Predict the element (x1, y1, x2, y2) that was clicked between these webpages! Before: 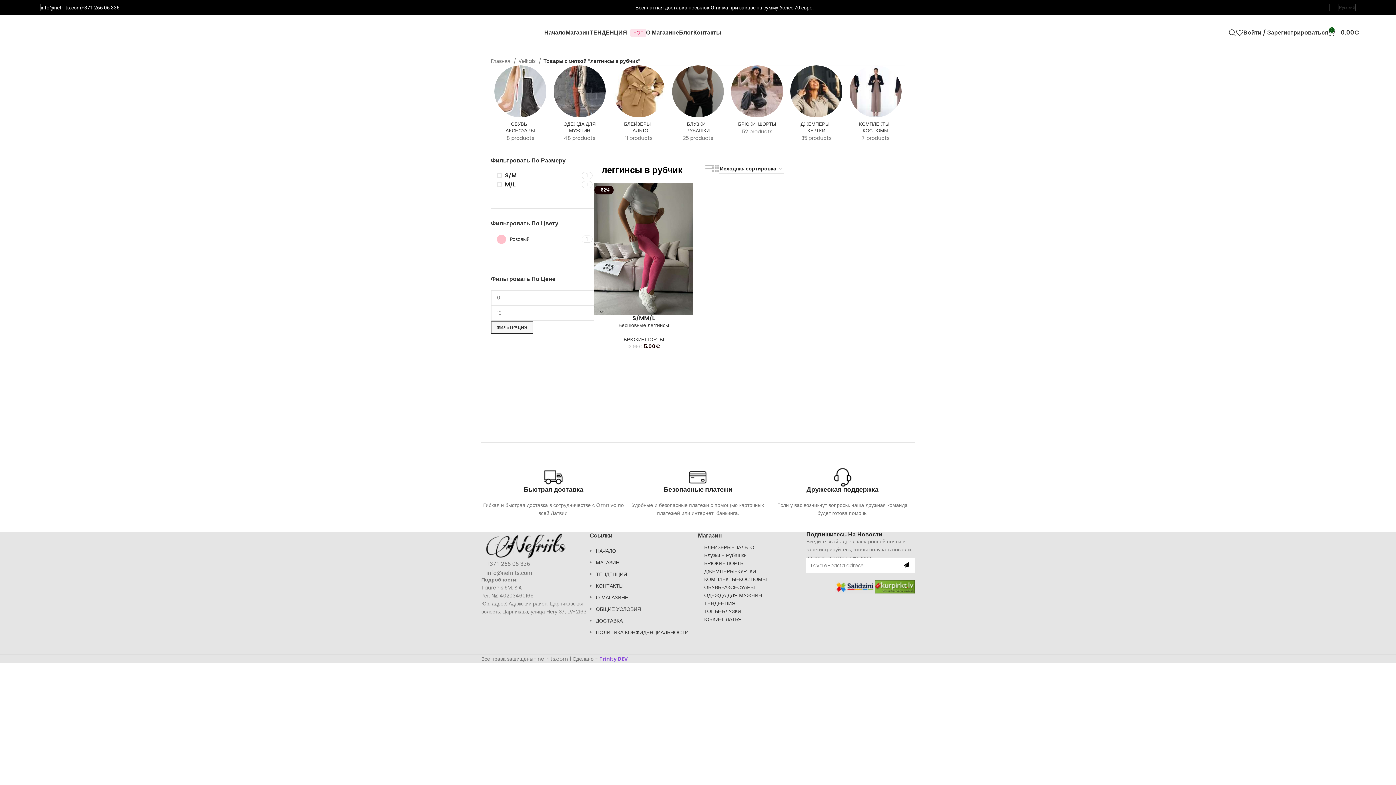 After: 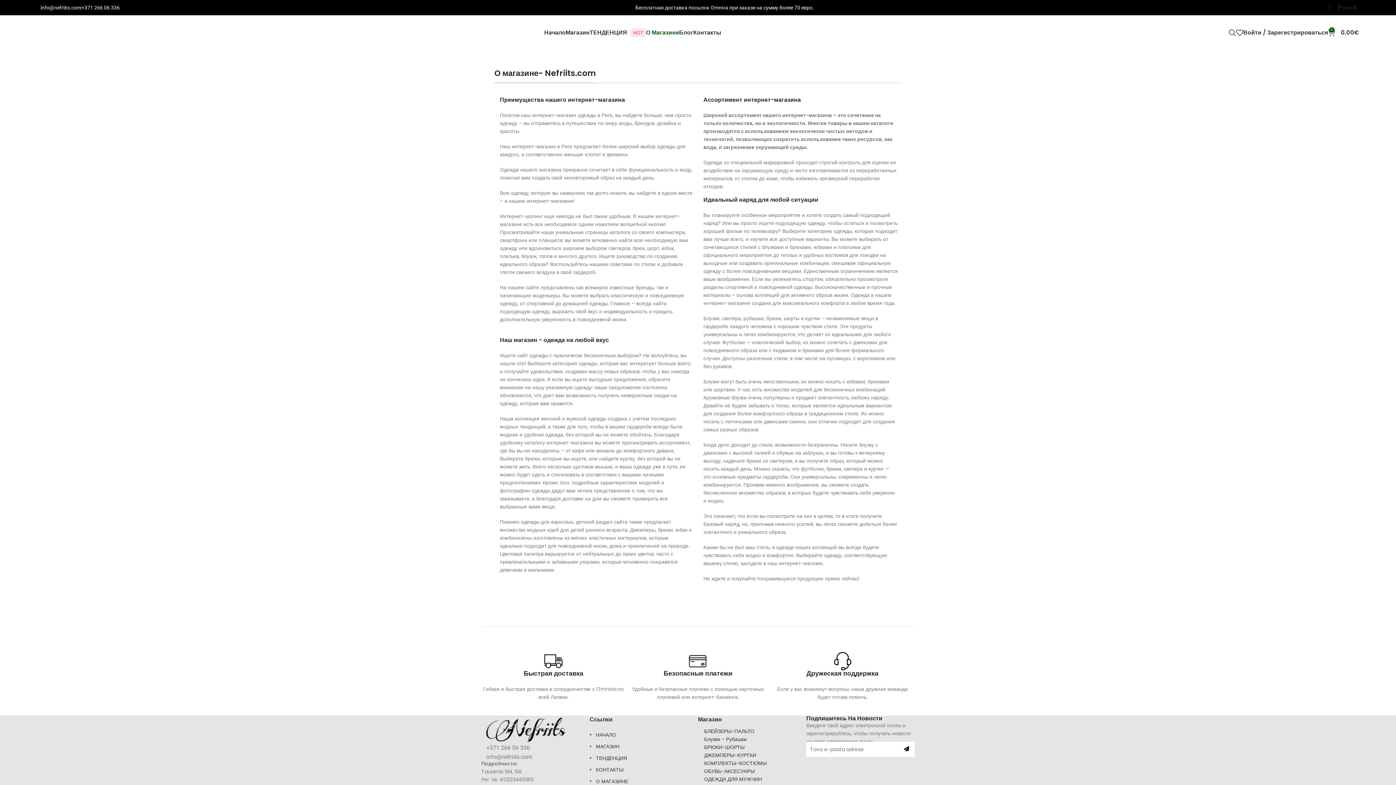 Action: label: О МАГАЗИНЕ bbox: (596, 594, 628, 601)